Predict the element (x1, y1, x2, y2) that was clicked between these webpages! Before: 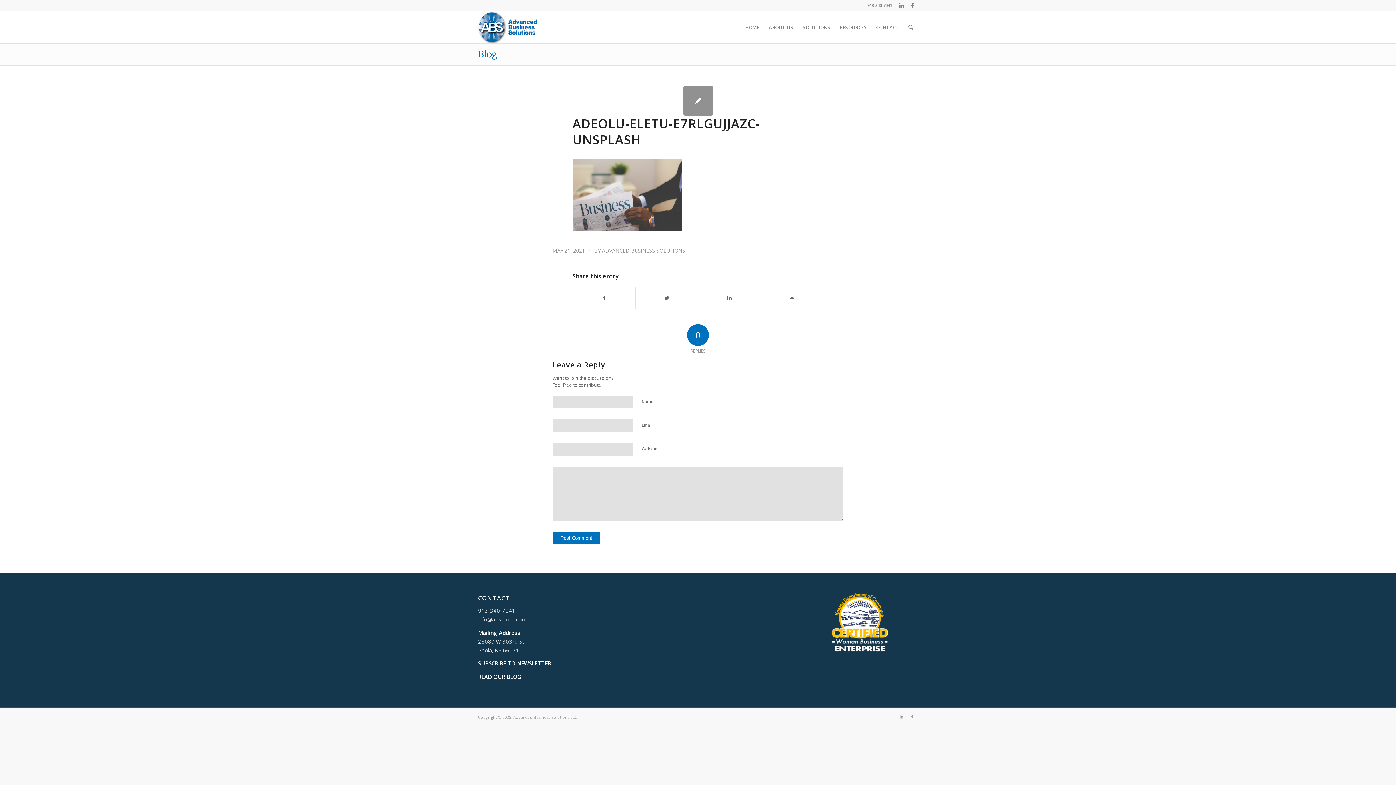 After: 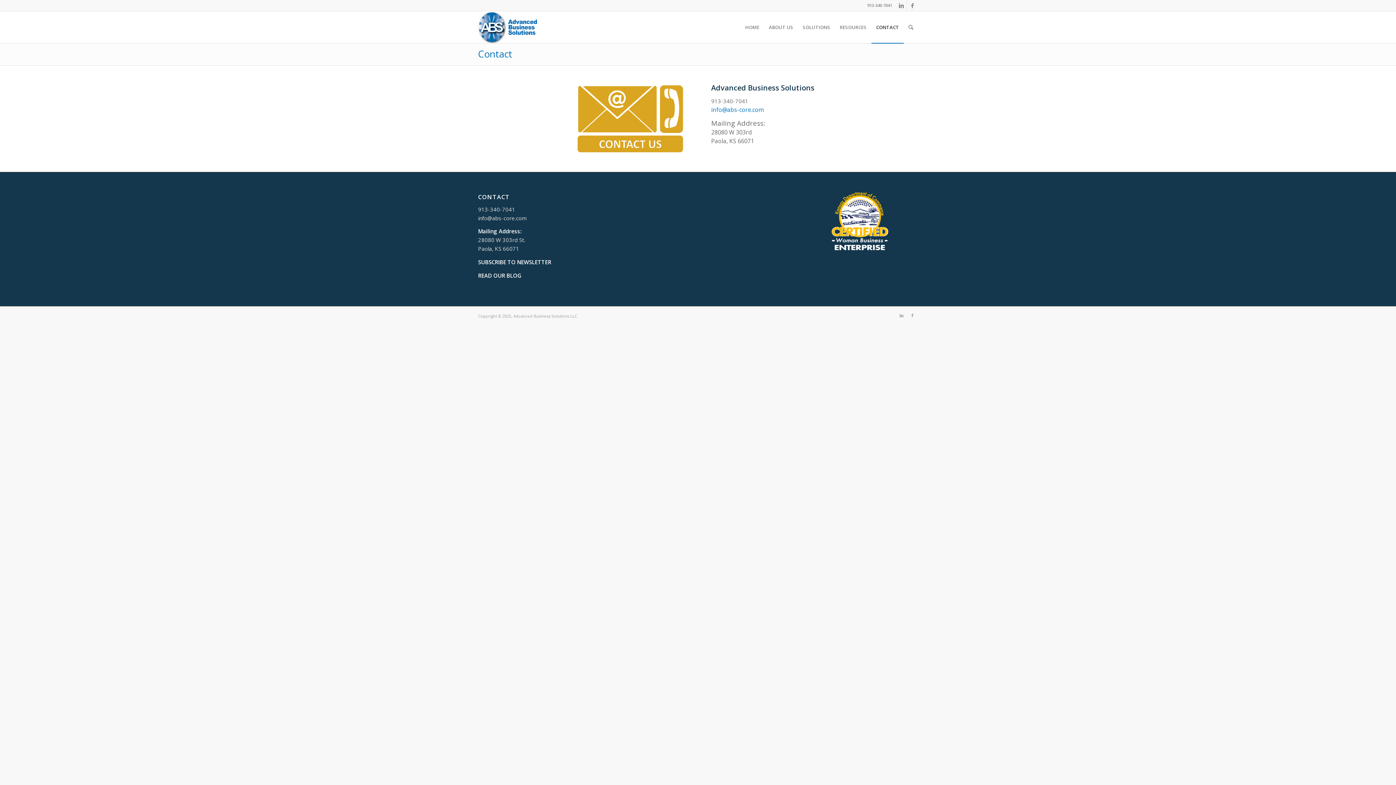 Action: label: CONTACT bbox: (871, 11, 904, 43)